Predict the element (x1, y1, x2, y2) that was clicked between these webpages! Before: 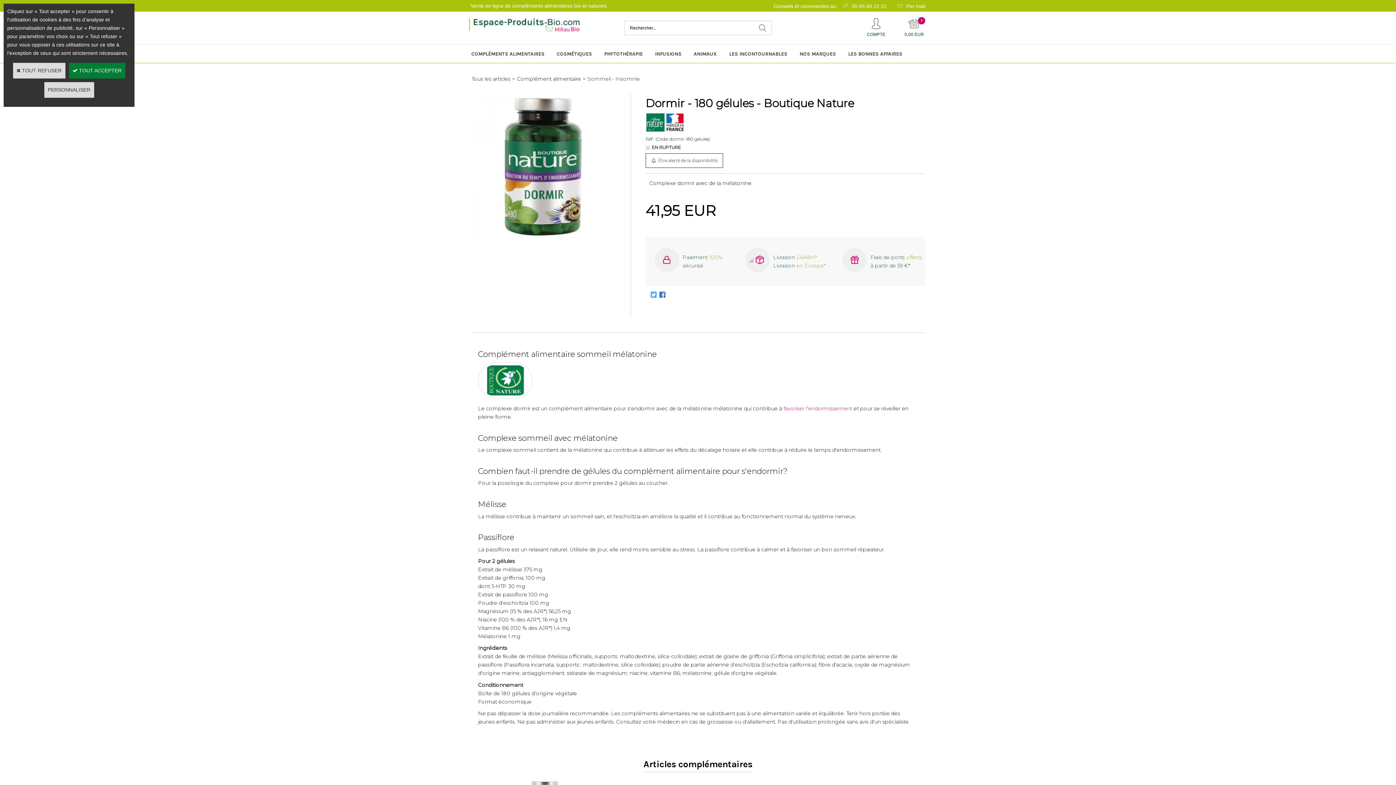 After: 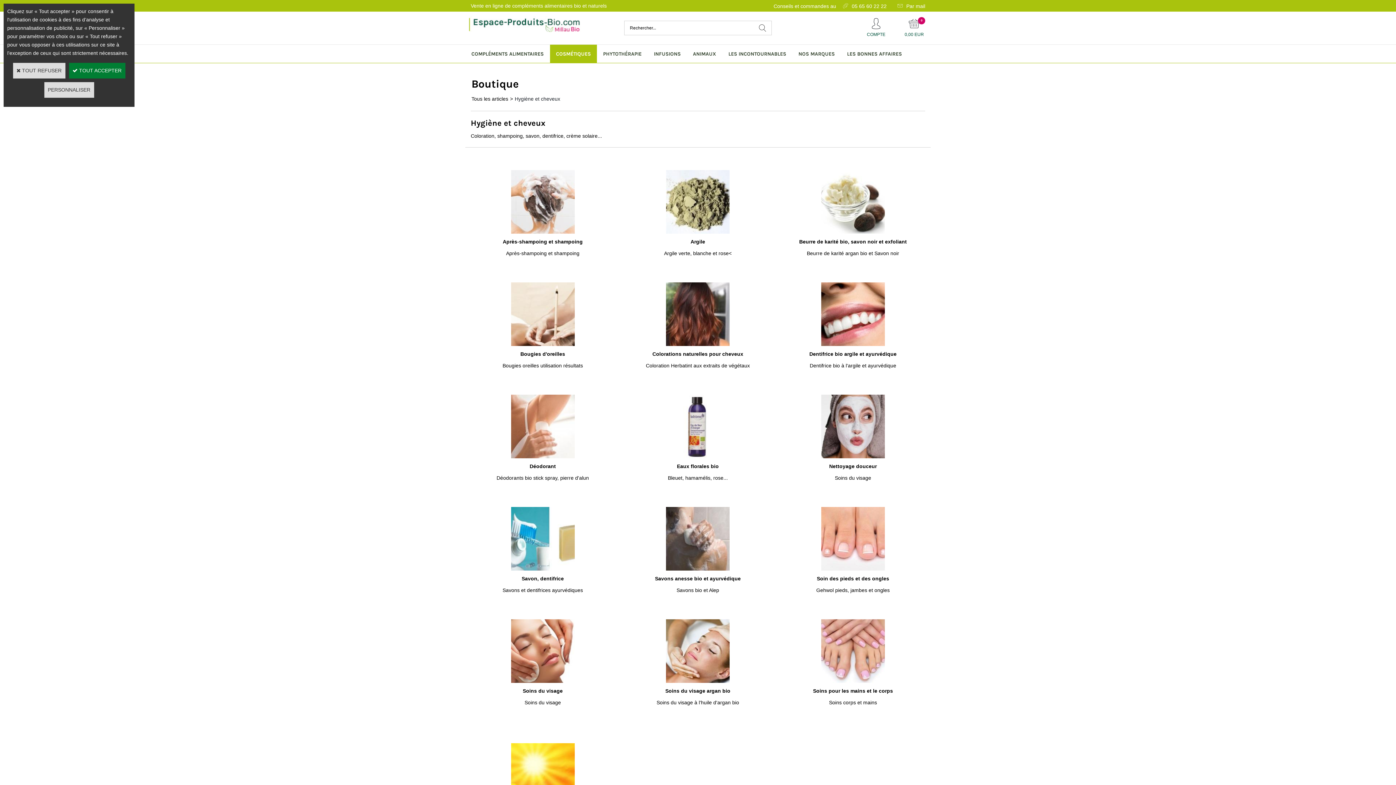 Action: label: COSMÉTIQUES bbox: (550, 44, 598, 62)